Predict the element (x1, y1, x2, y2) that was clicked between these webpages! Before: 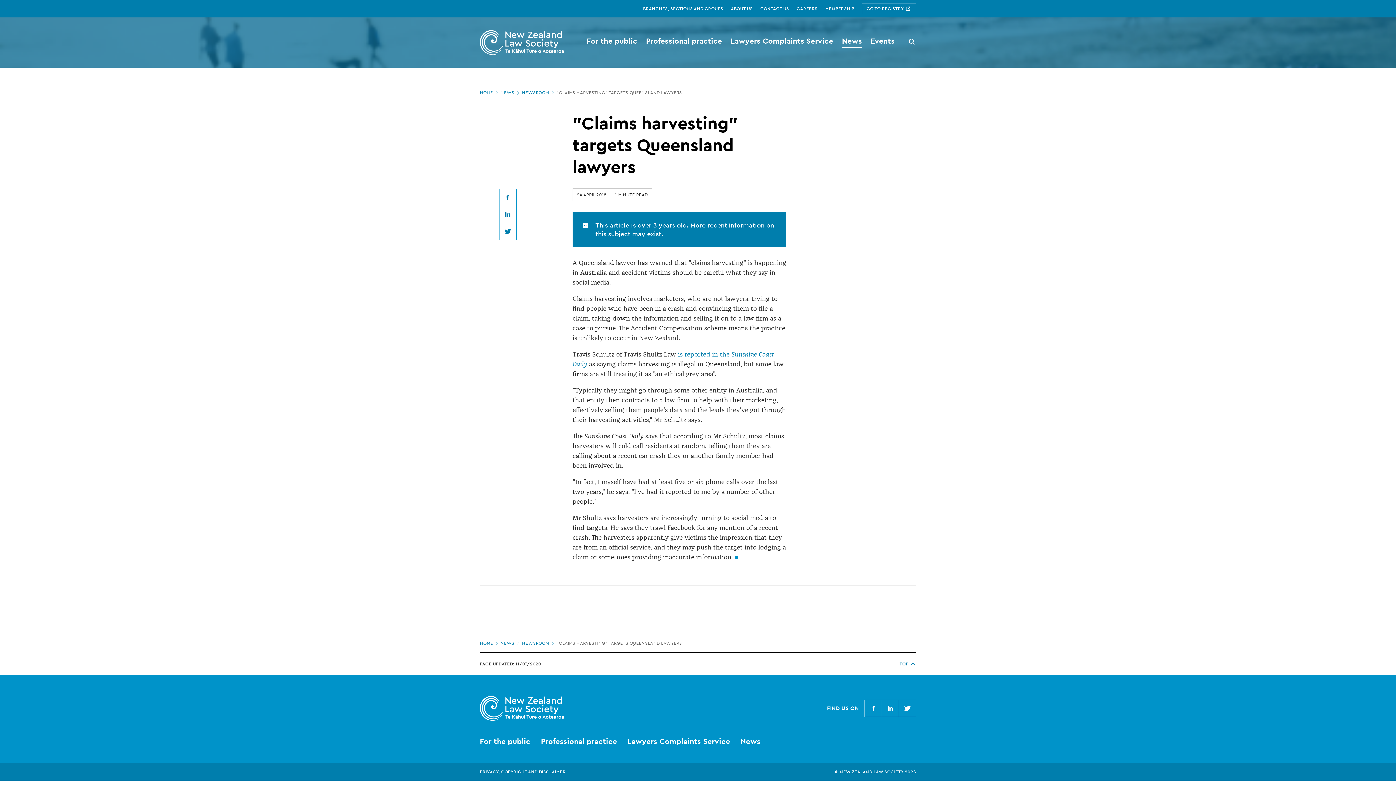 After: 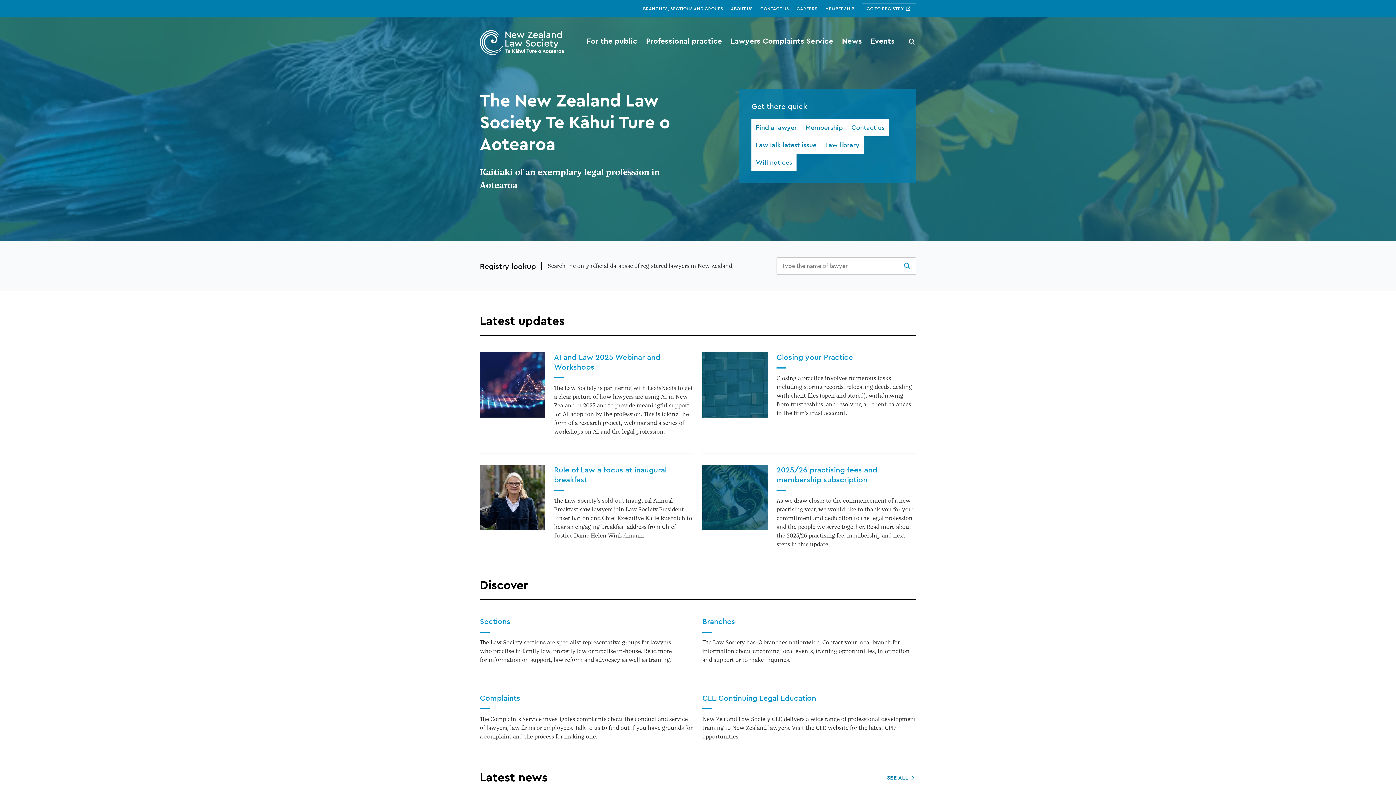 Action: bbox: (480, 89, 500, 96) label: HOME